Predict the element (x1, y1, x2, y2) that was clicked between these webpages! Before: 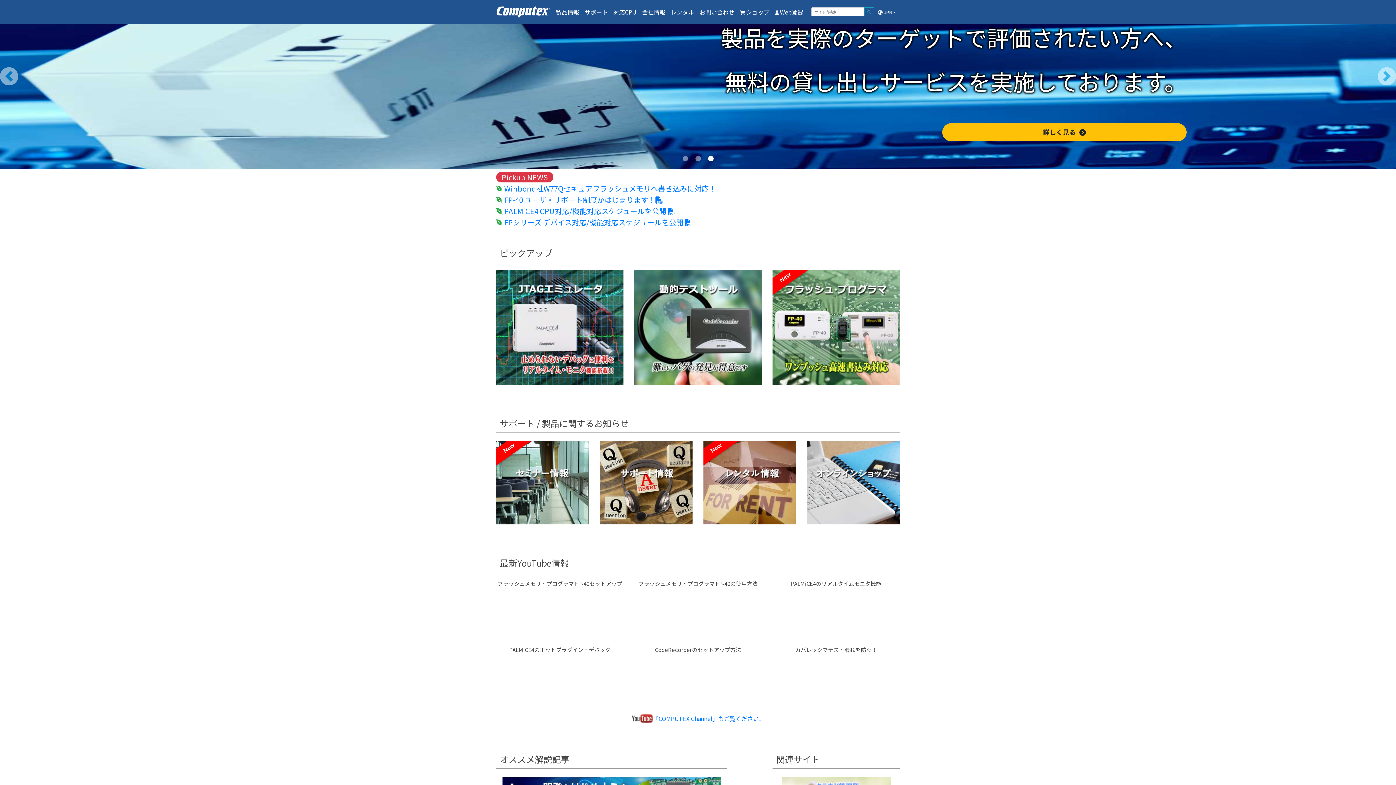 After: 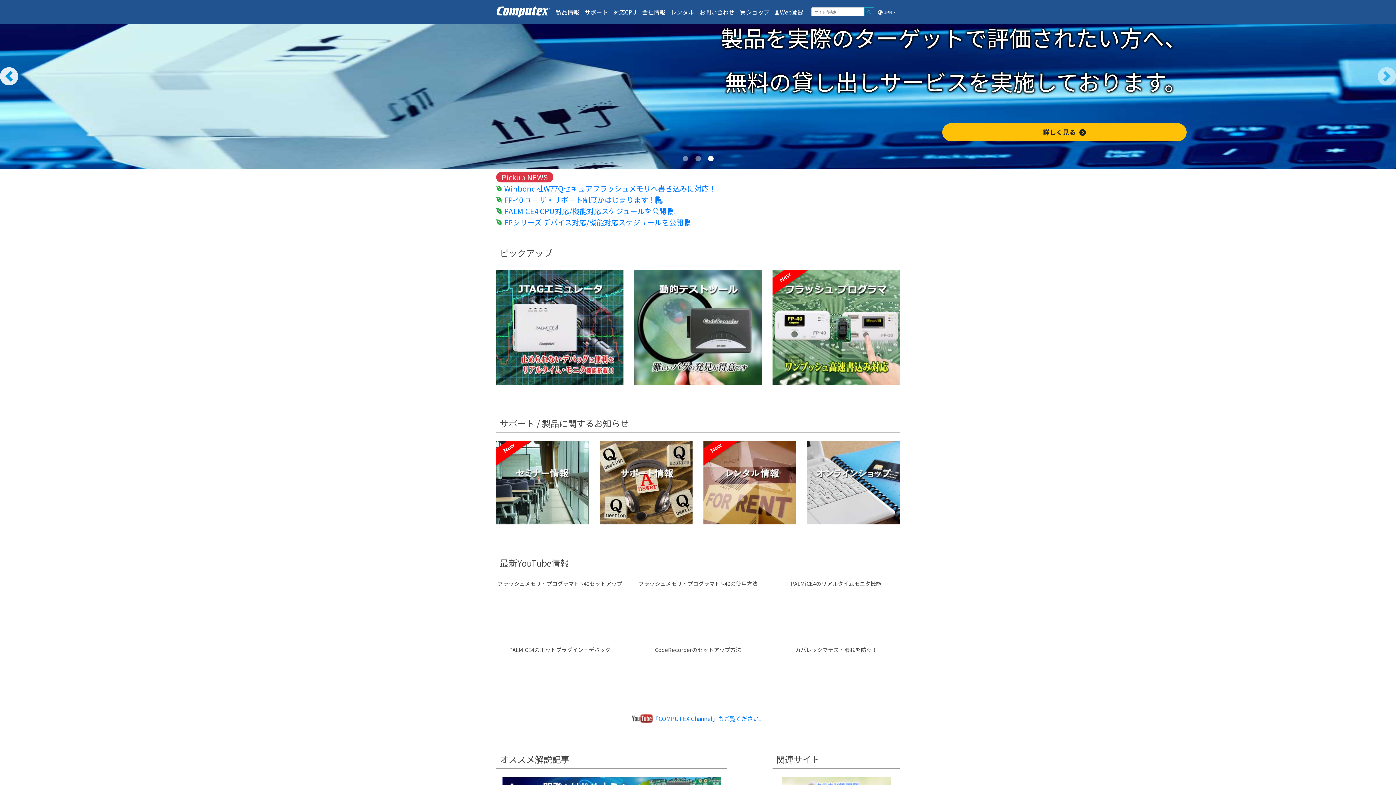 Action: bbox: (0, 67, 18, 85) label: Previous